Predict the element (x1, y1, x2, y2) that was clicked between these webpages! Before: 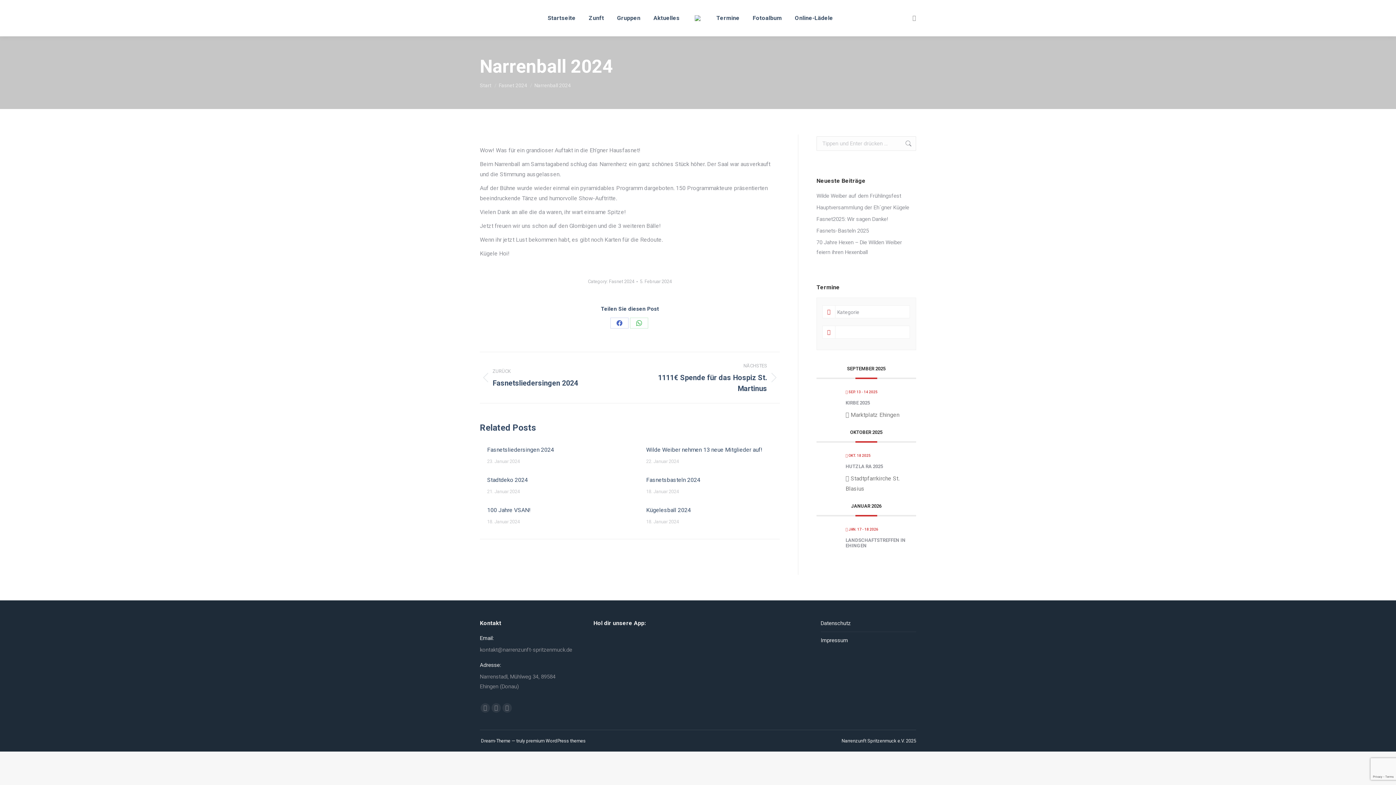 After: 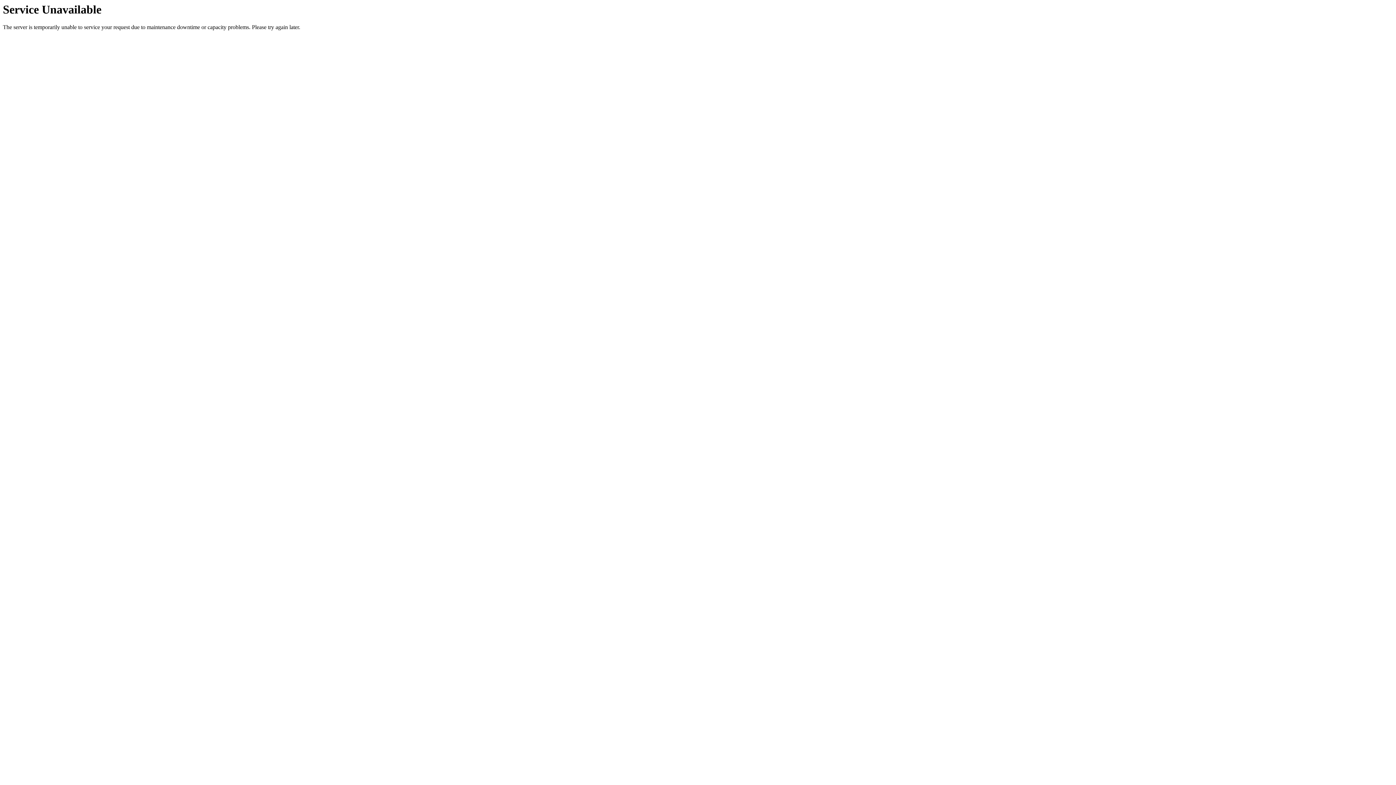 Action: bbox: (816, 202, 909, 212) label: Hauptversammlung der Eh´gner Kügele